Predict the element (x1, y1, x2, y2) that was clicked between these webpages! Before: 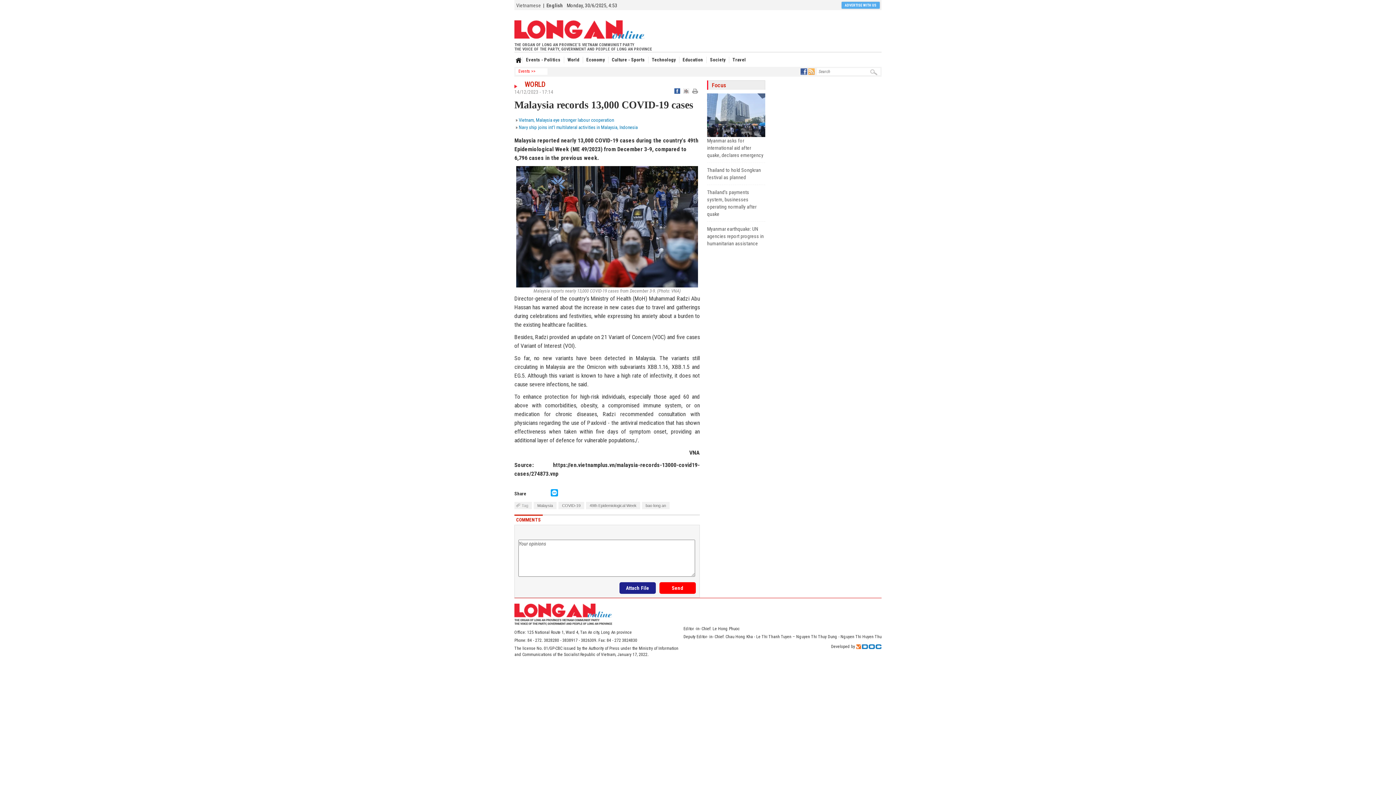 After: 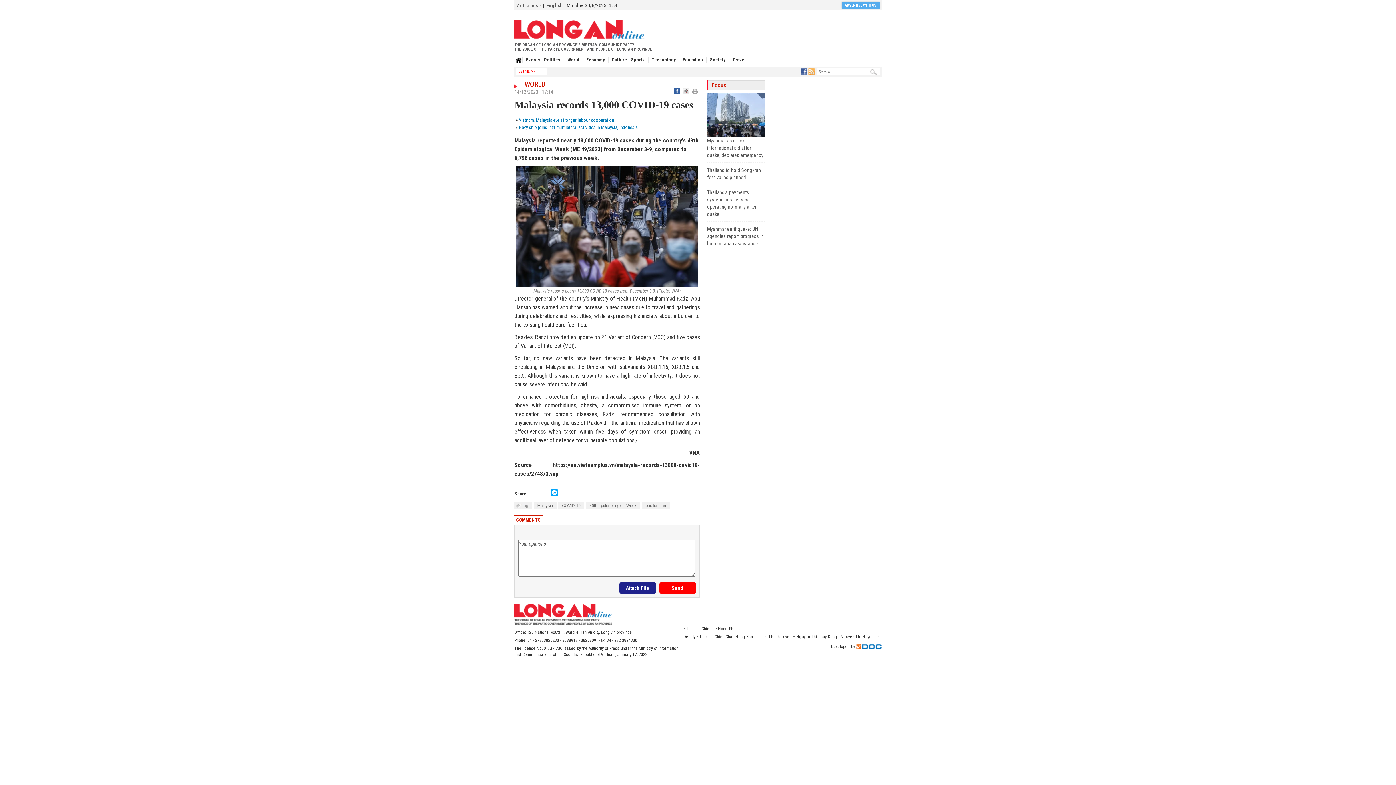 Action: bbox: (683, 89, 691, 94)